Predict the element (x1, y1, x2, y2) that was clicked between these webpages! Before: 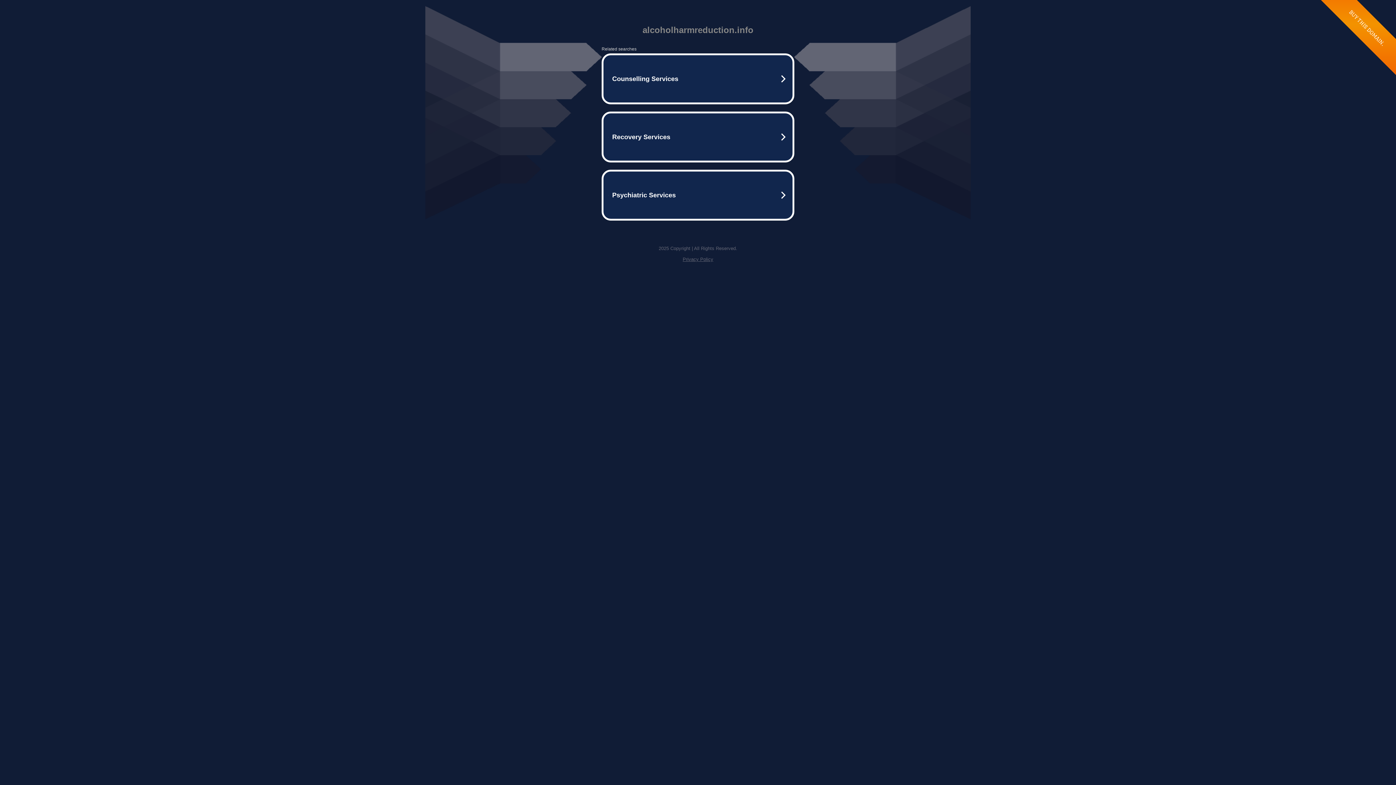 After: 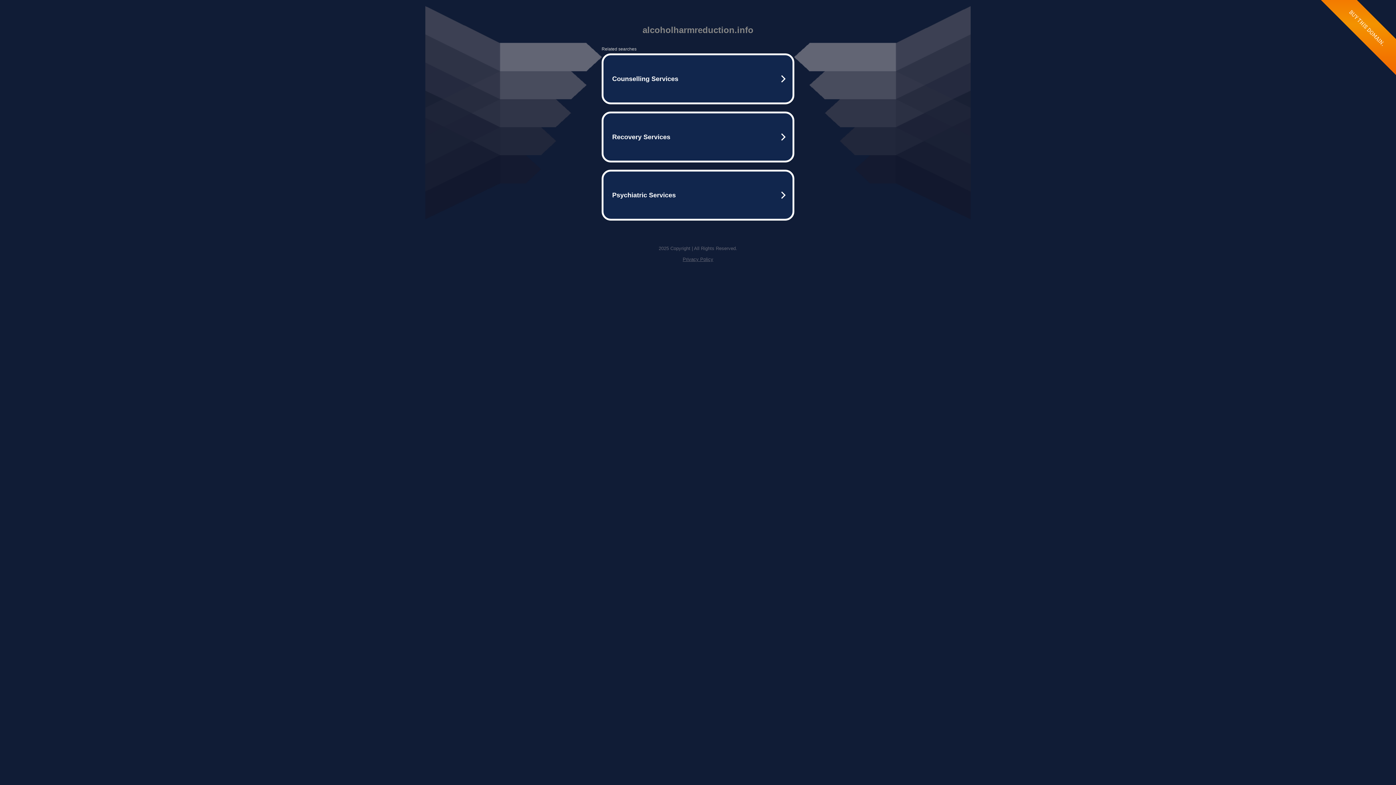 Action: label: Privacy Policy bbox: (682, 256, 713, 262)